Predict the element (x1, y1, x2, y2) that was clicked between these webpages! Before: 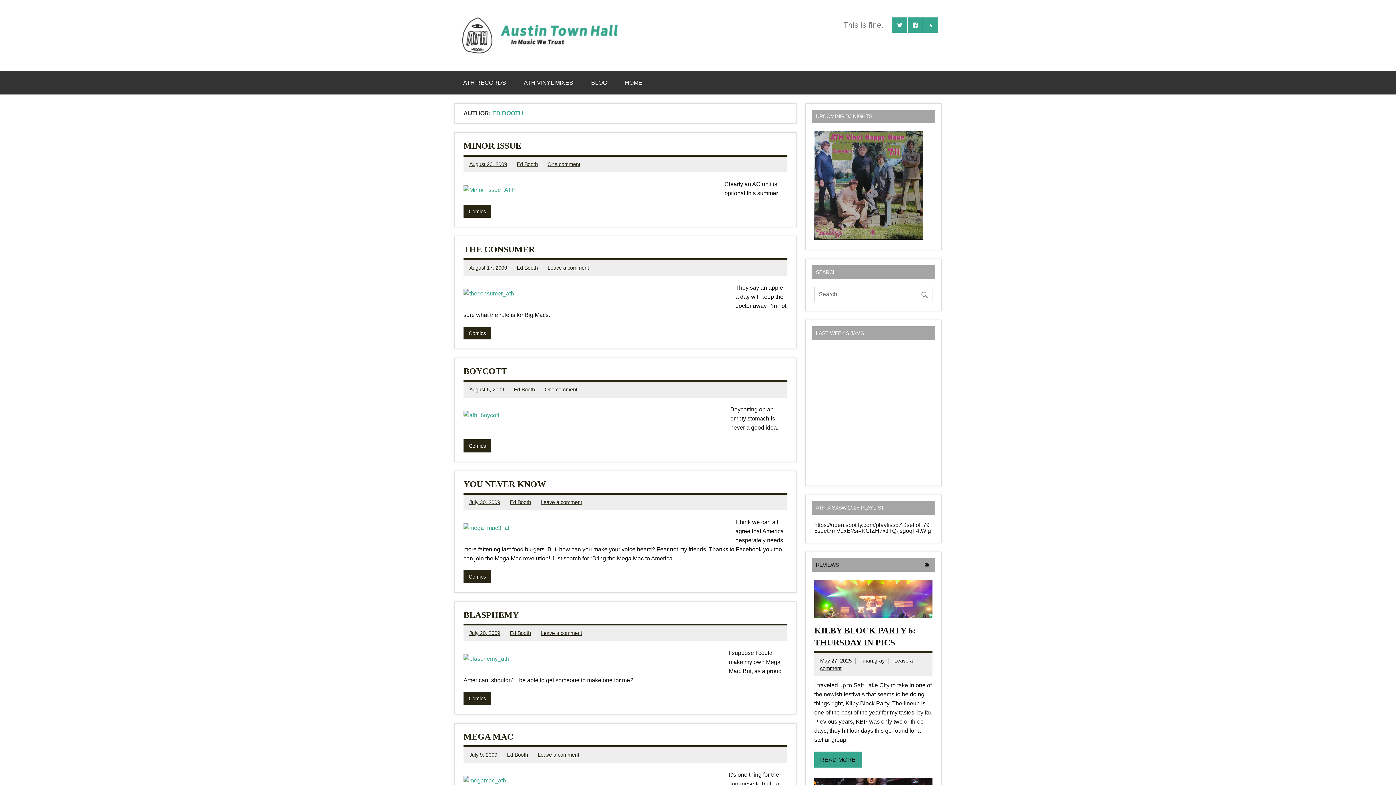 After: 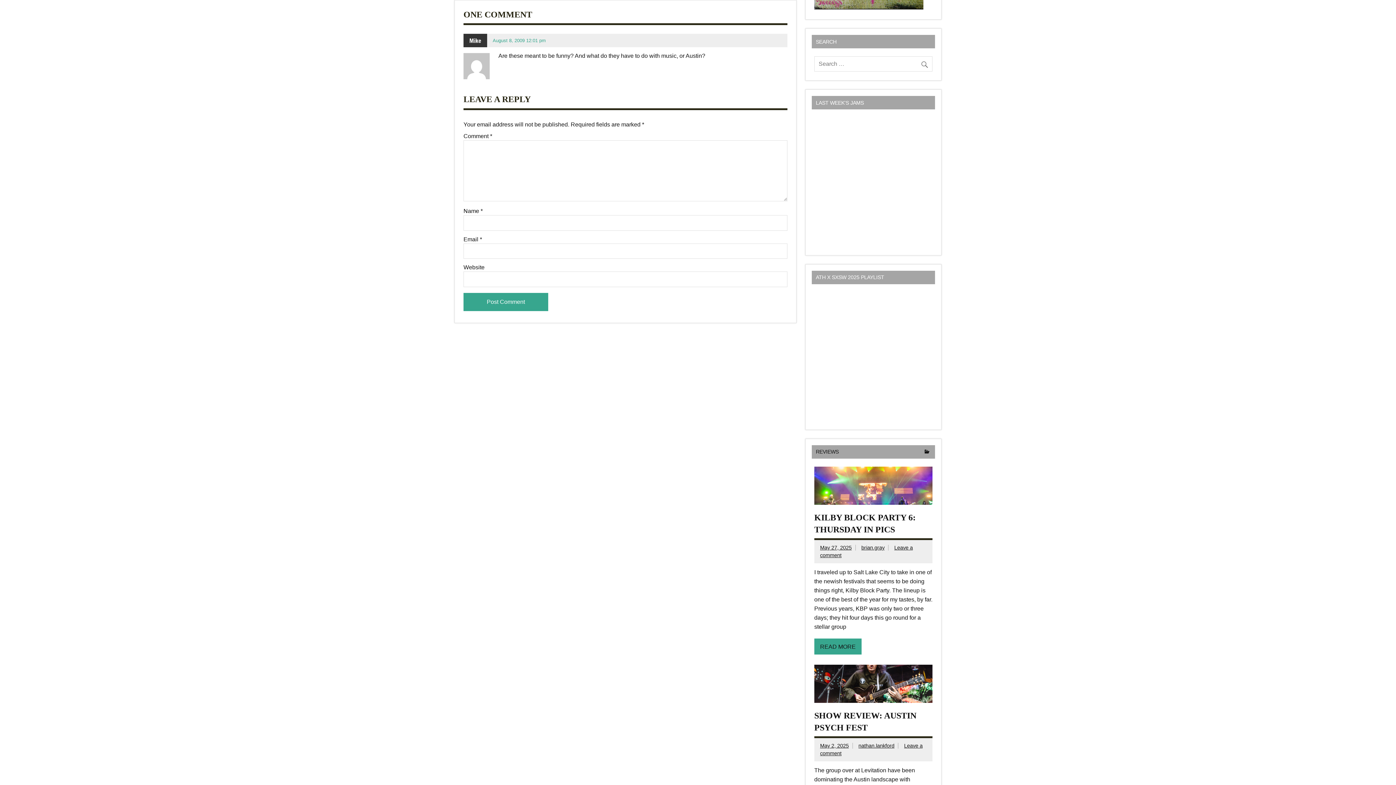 Action: bbox: (544, 386, 577, 392) label: One comment